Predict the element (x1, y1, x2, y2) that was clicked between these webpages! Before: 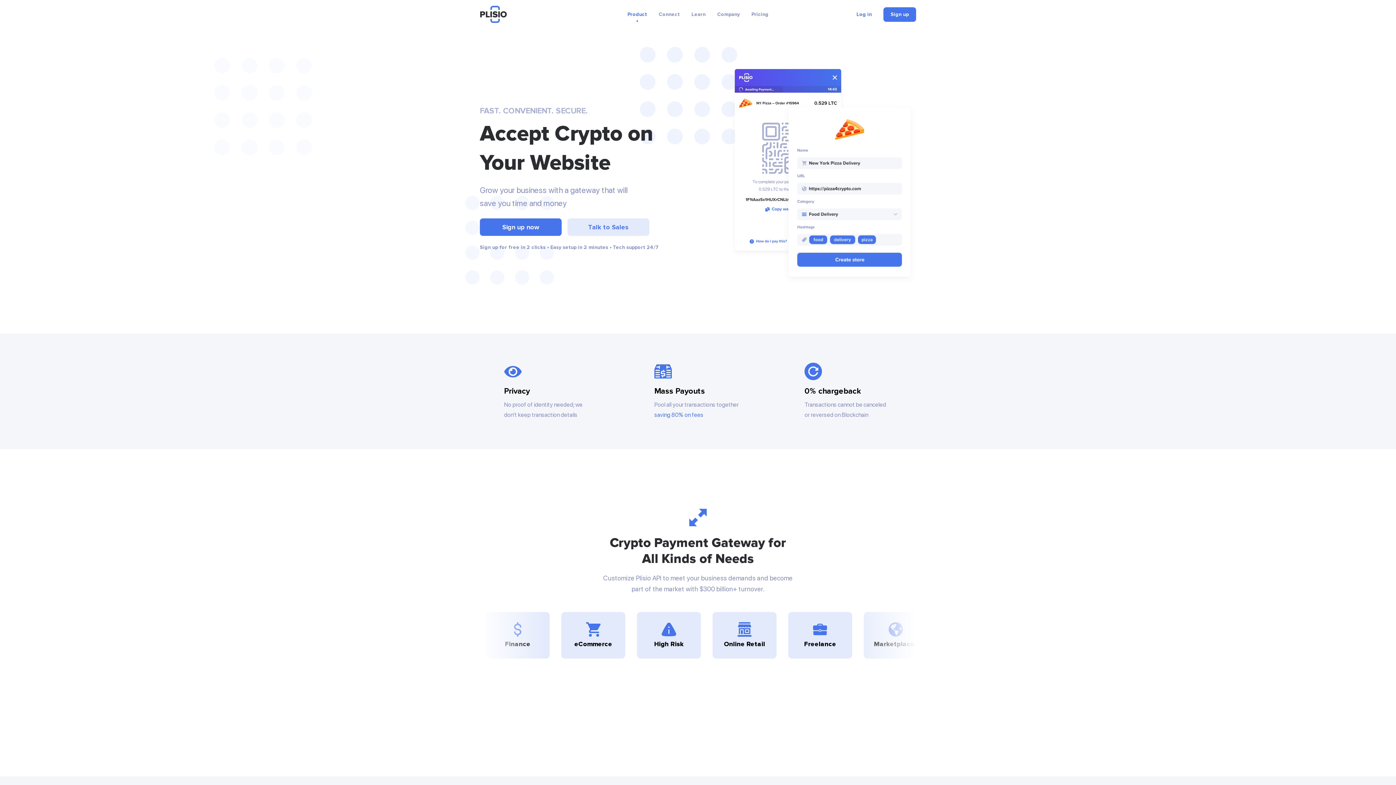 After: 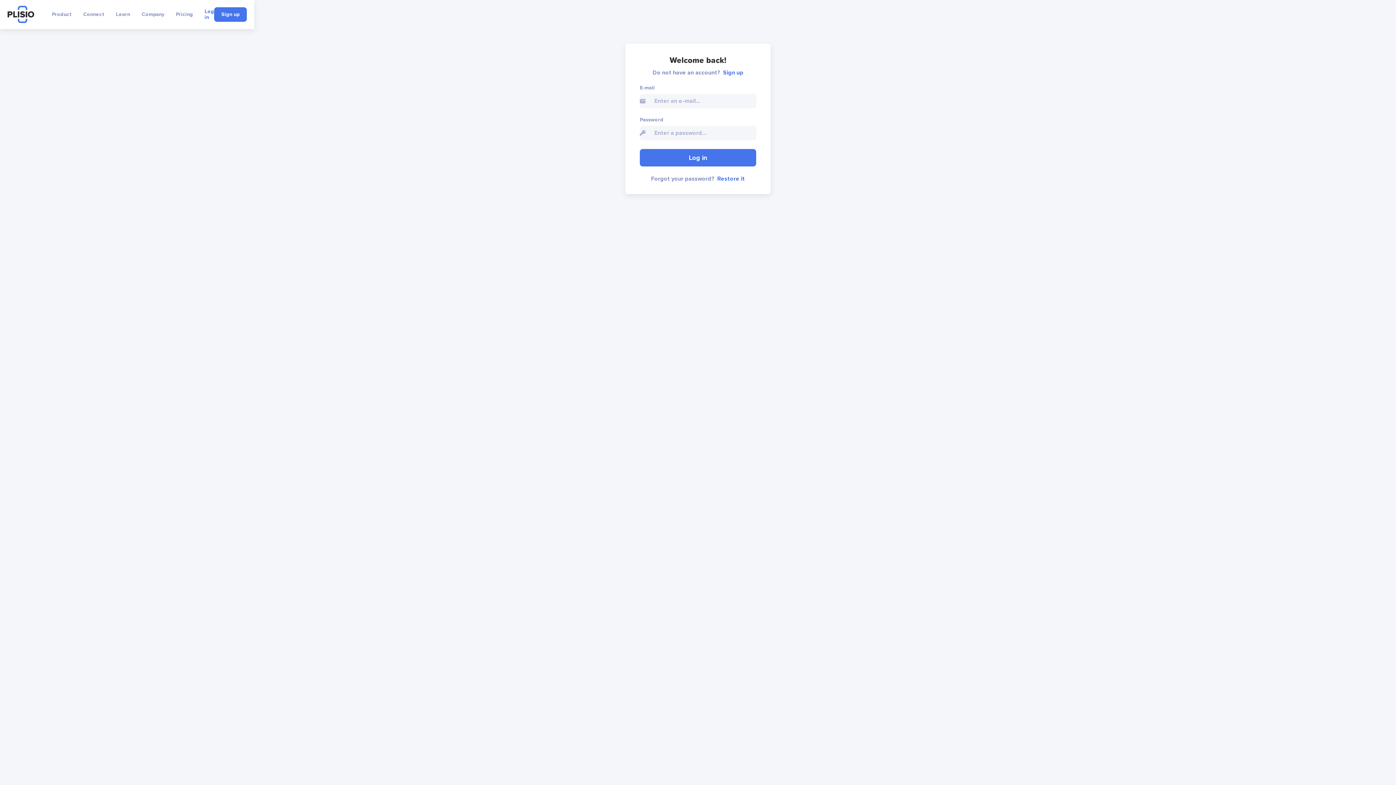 Action: bbox: (856, 11, 872, 17) label: Log in